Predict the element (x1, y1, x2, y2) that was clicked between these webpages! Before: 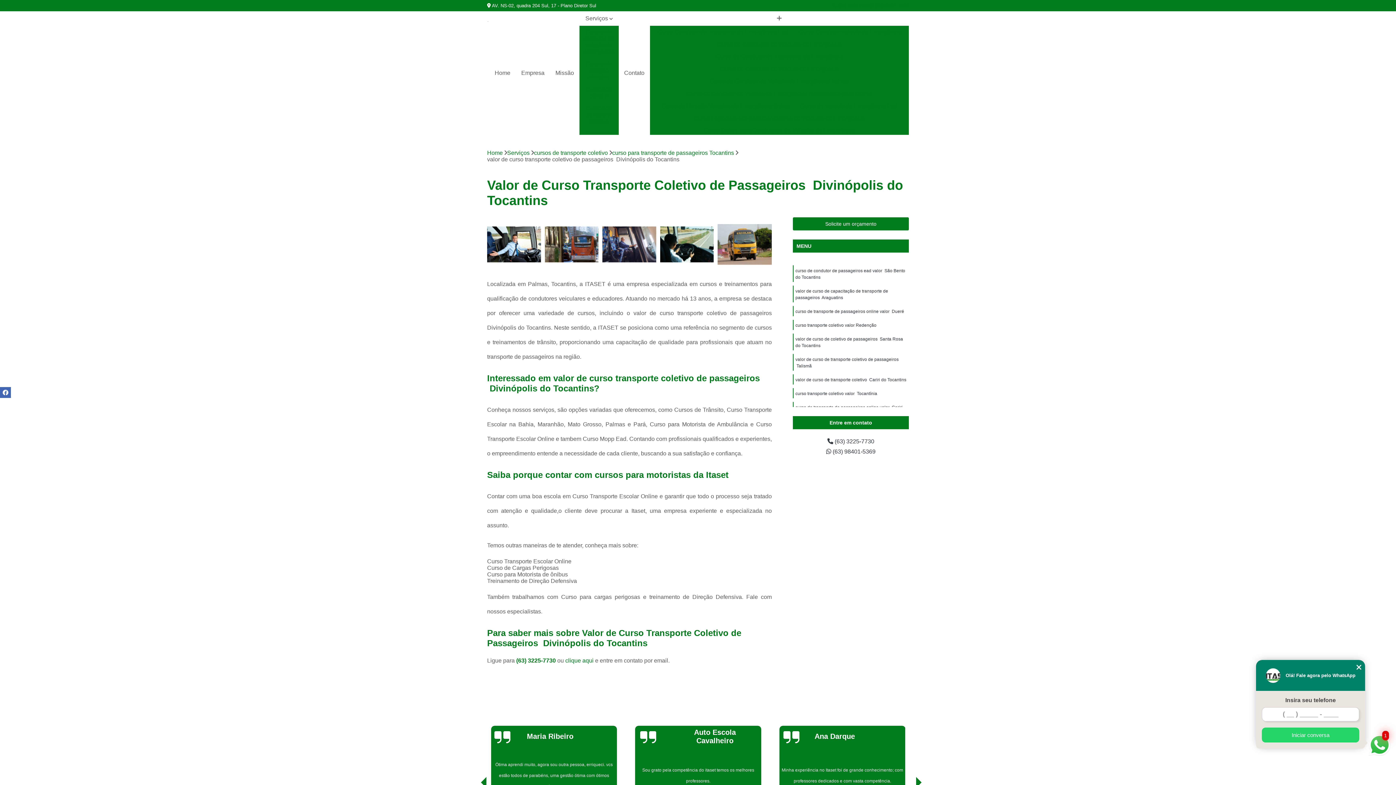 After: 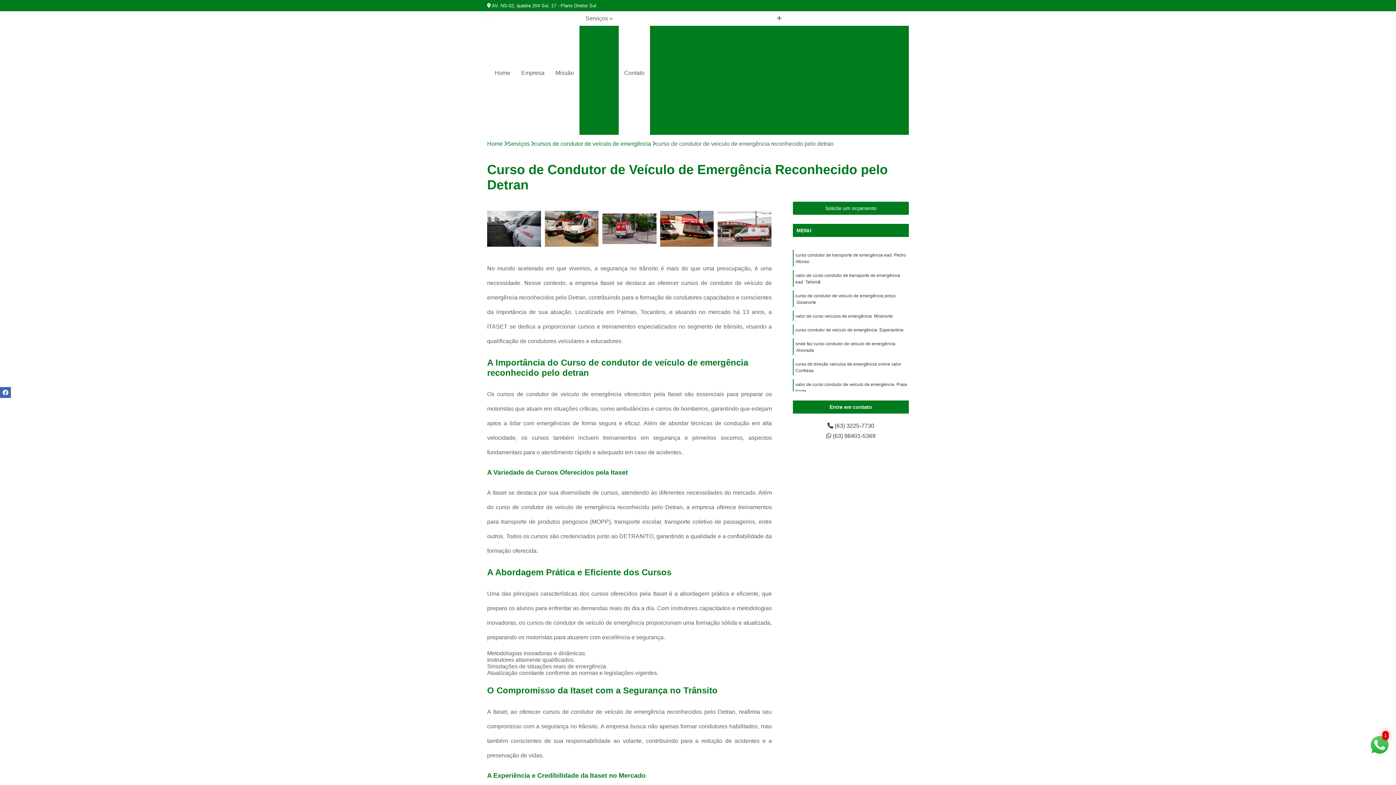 Action: bbox: (682, 87, 877, 100) label: Curso de Condutor de Veículo de Emergência Reconhecido pelo Detran